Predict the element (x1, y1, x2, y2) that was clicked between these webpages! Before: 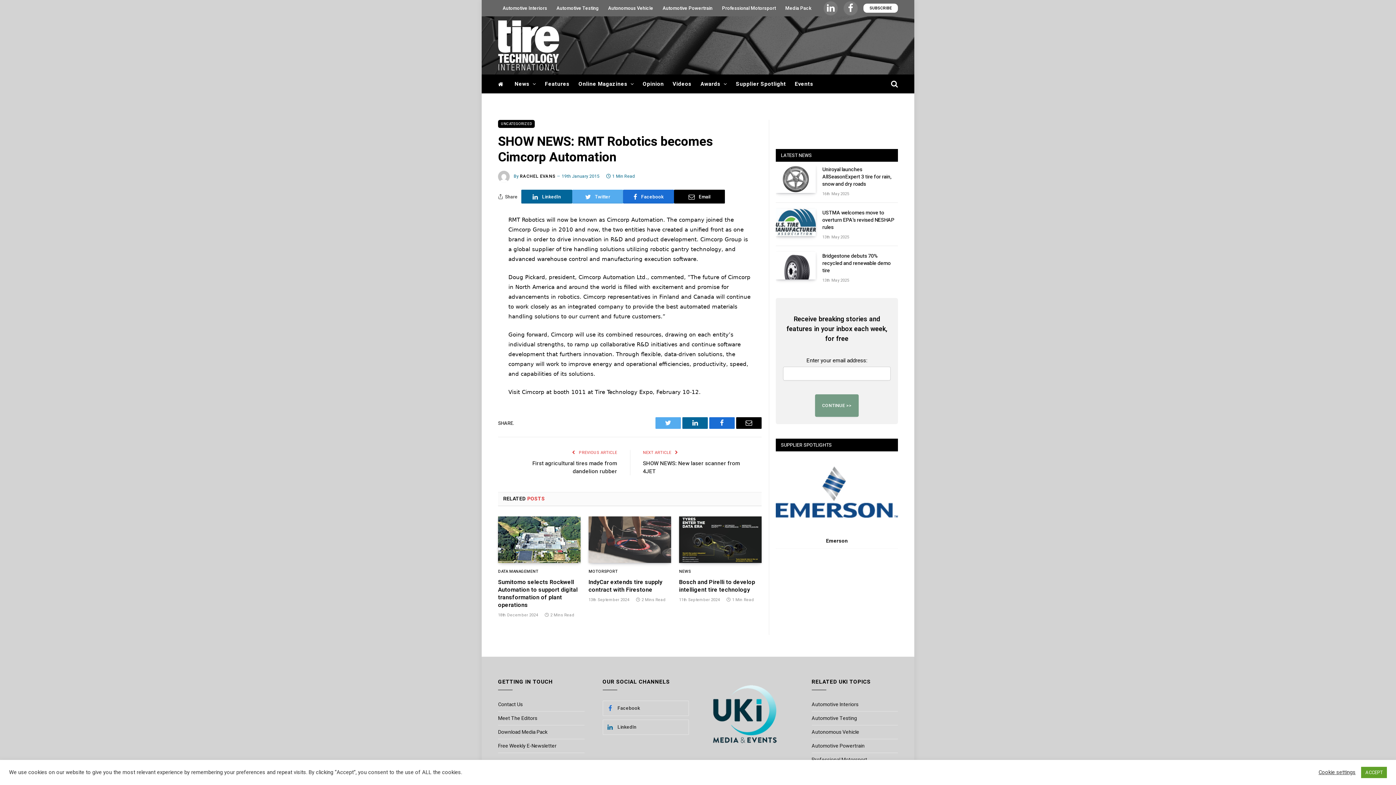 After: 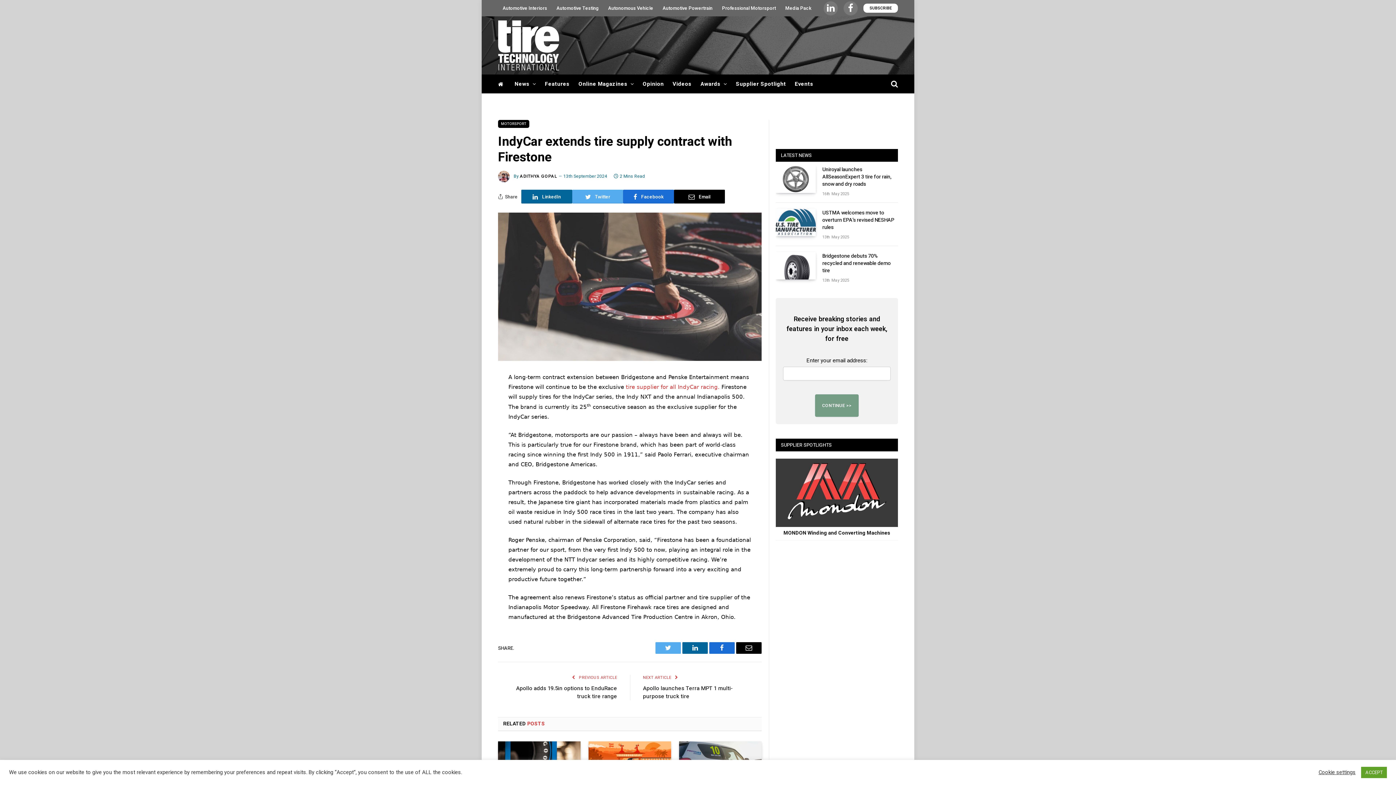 Action: label: IndyCar extends tire supply contract with Firestone bbox: (588, 578, 671, 594)